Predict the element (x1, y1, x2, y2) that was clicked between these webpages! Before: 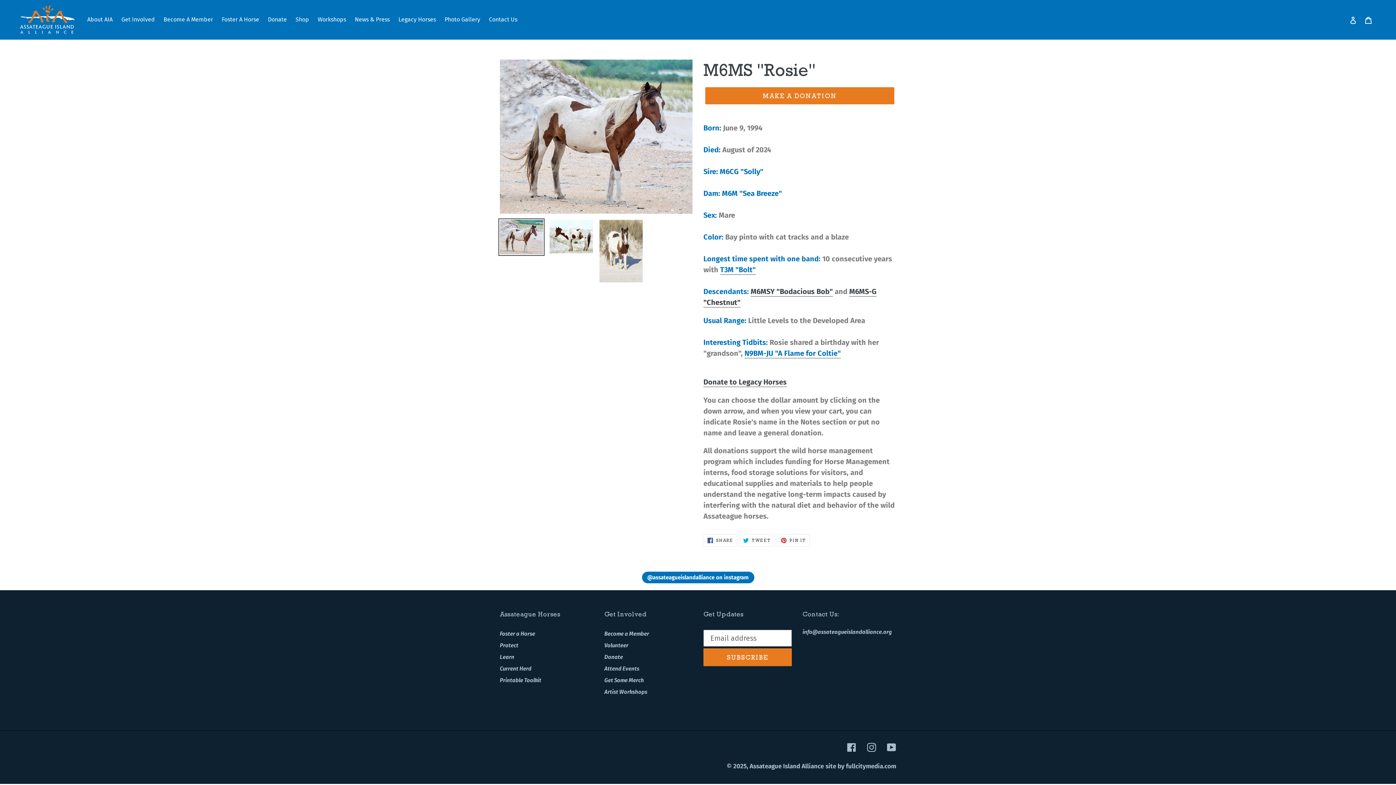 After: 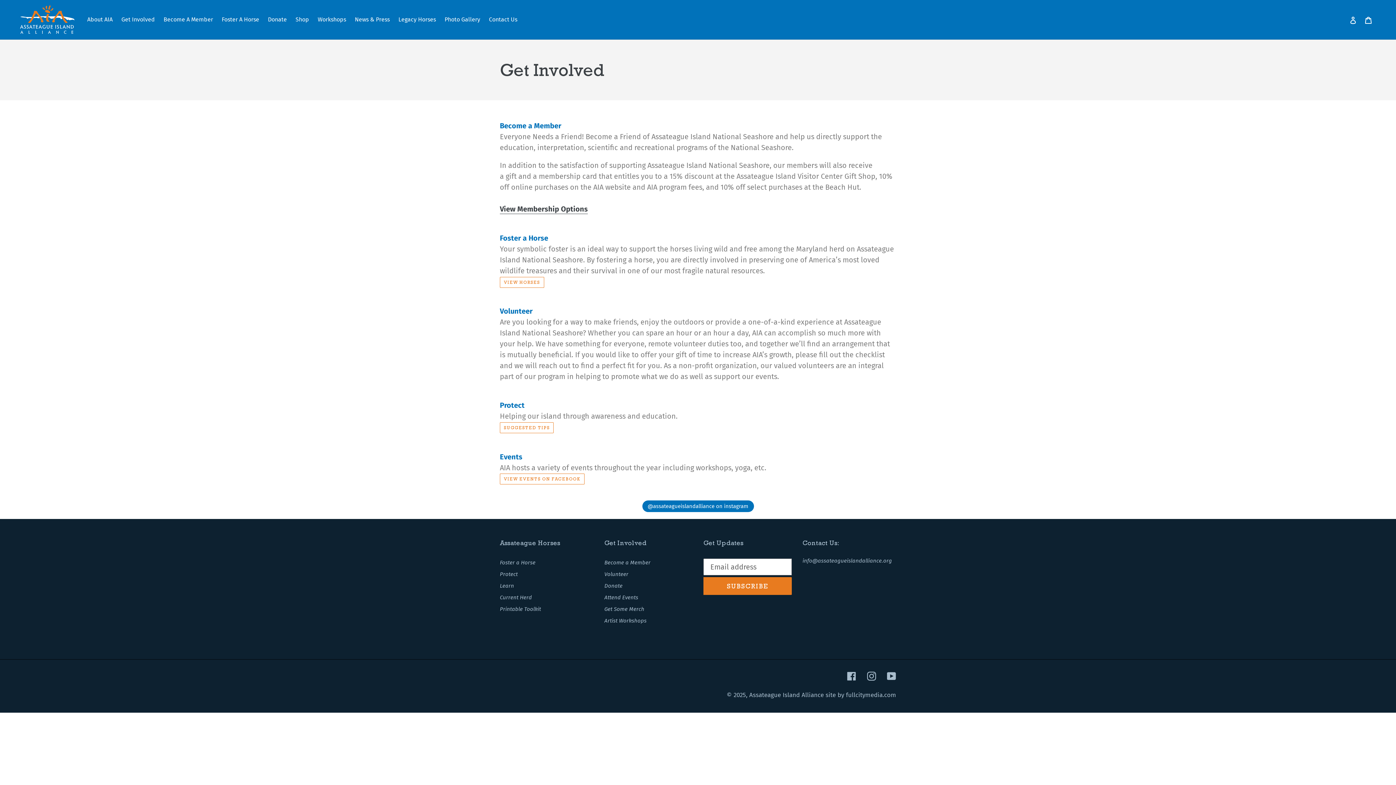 Action: label: Get Involved bbox: (117, 14, 158, 25)